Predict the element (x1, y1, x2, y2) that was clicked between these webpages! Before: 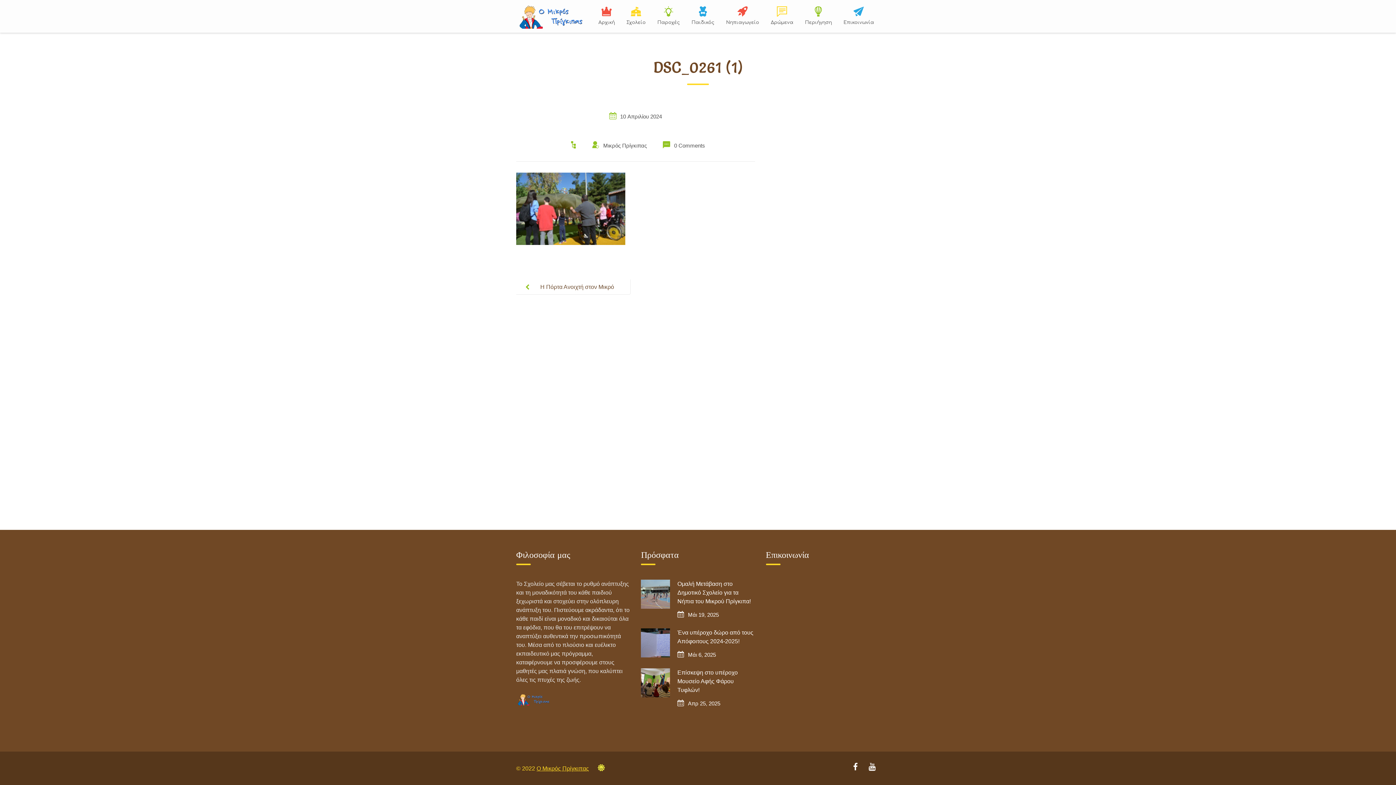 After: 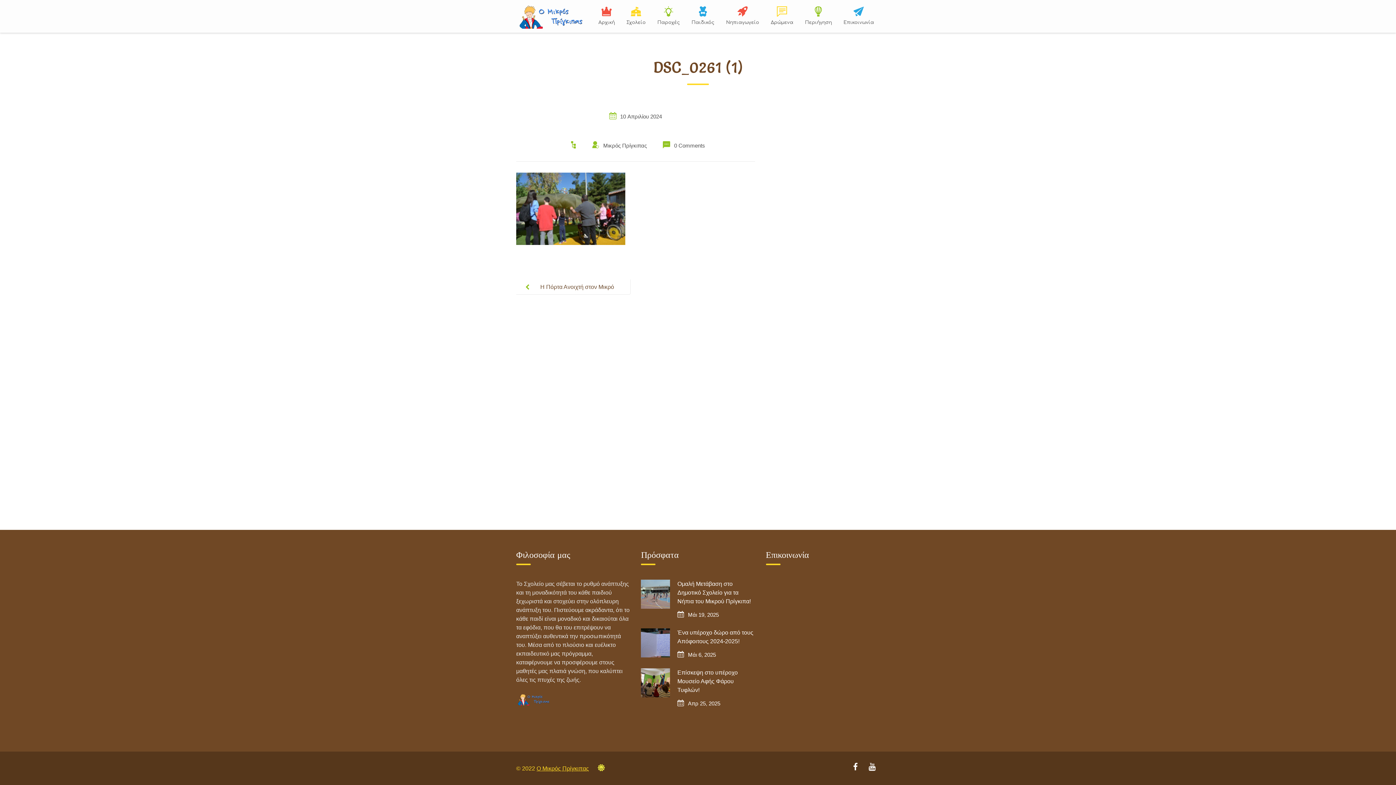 Action: label: Ο Μικρός Πρίγκιπας bbox: (536, 765, 589, 772)